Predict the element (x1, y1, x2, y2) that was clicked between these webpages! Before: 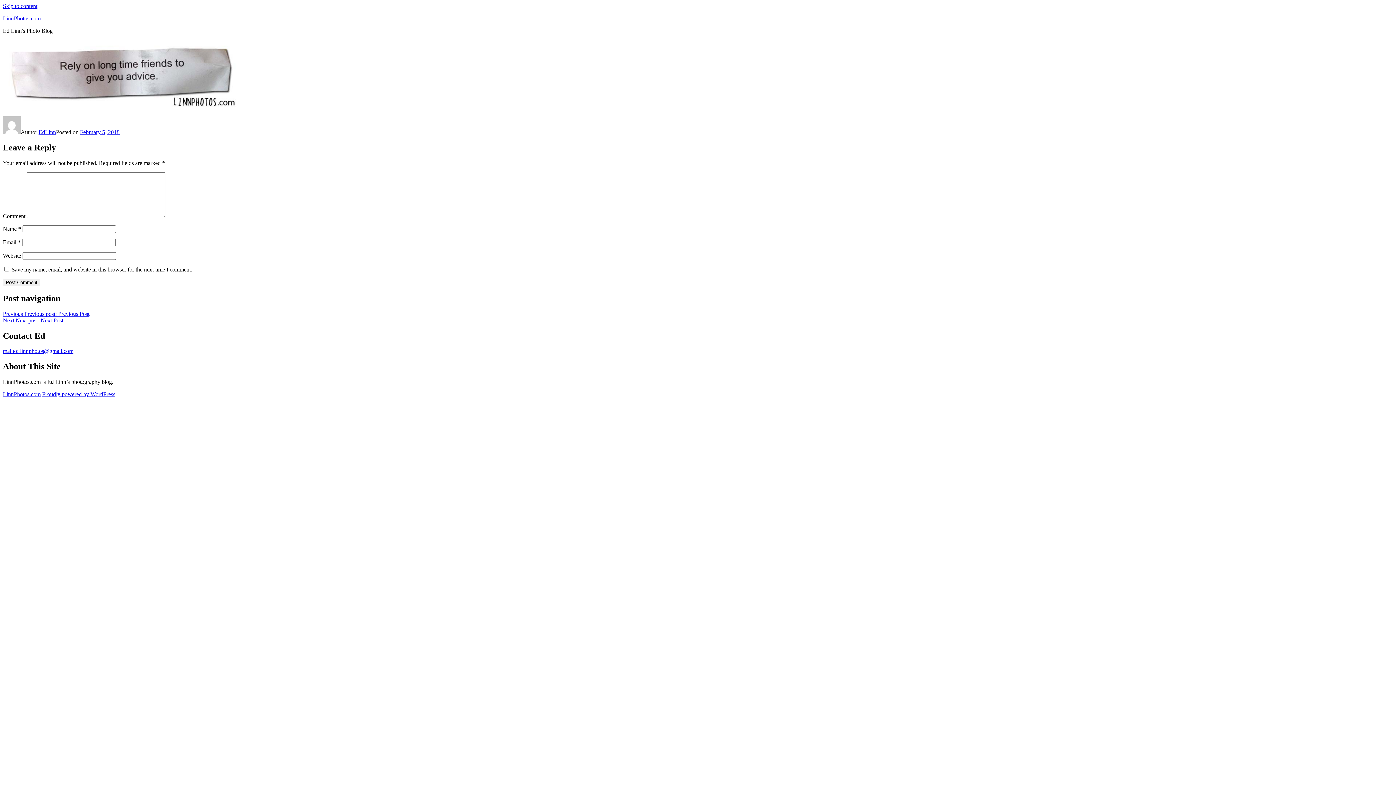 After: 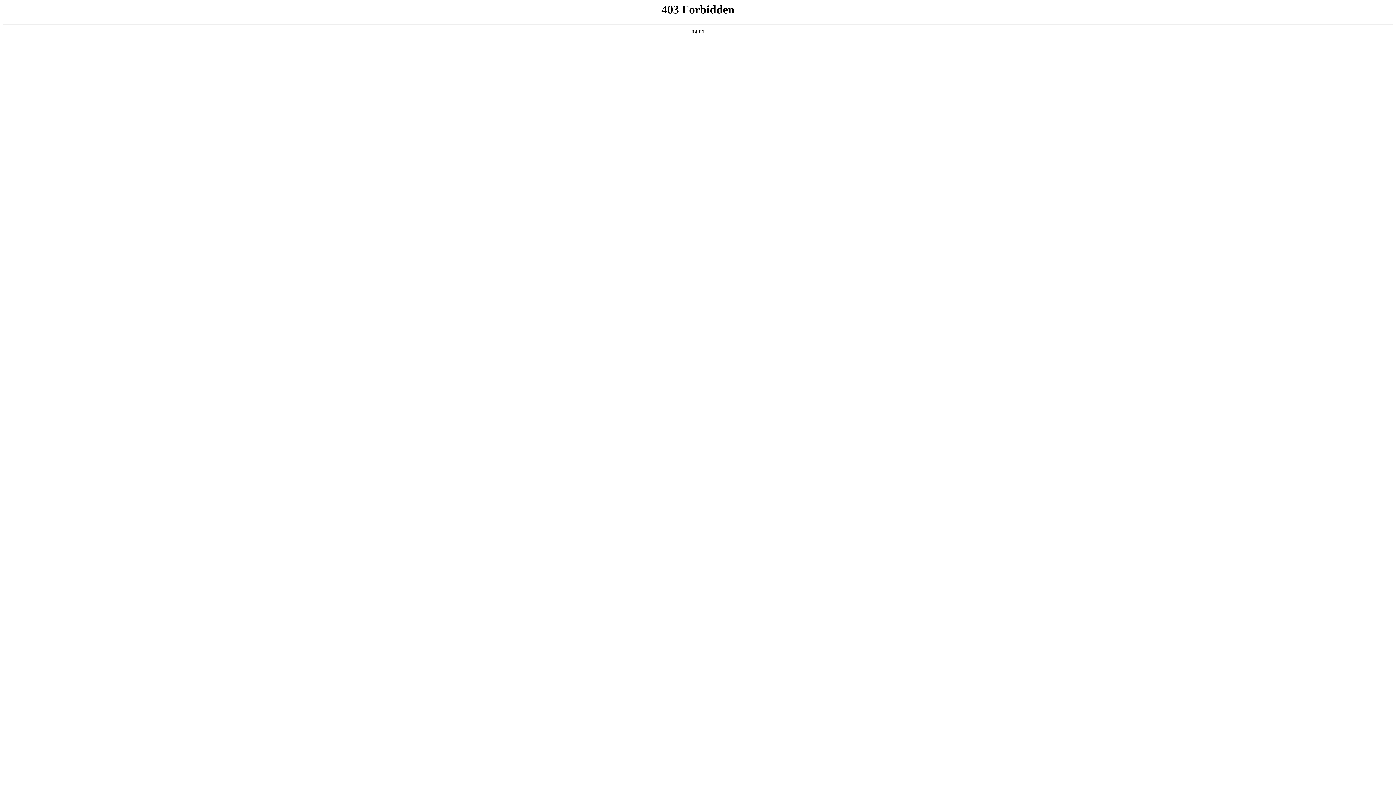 Action: label: Proudly powered by WordPress bbox: (42, 391, 115, 397)